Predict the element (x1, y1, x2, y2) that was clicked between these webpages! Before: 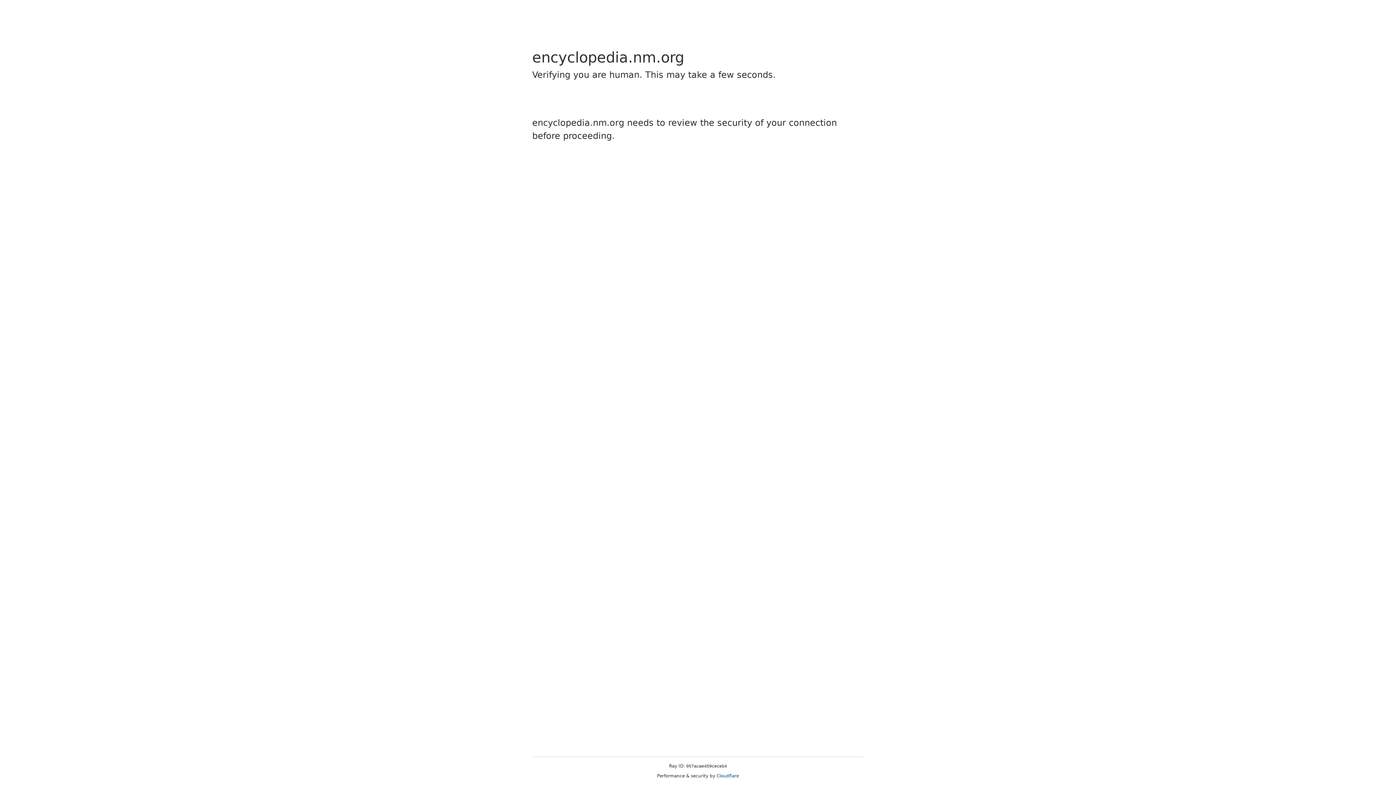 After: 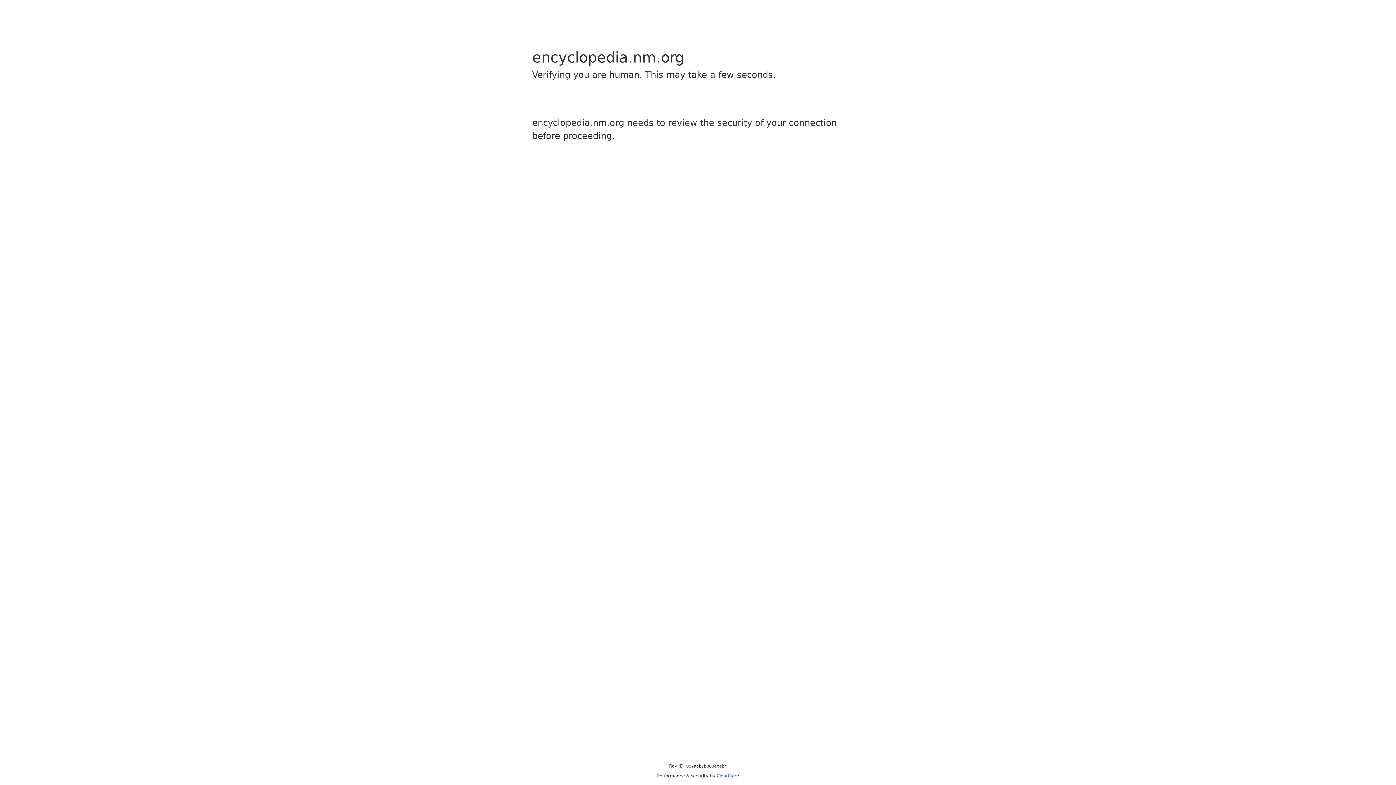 Action: bbox: (716, 773, 739, 778) label: Cloudflare